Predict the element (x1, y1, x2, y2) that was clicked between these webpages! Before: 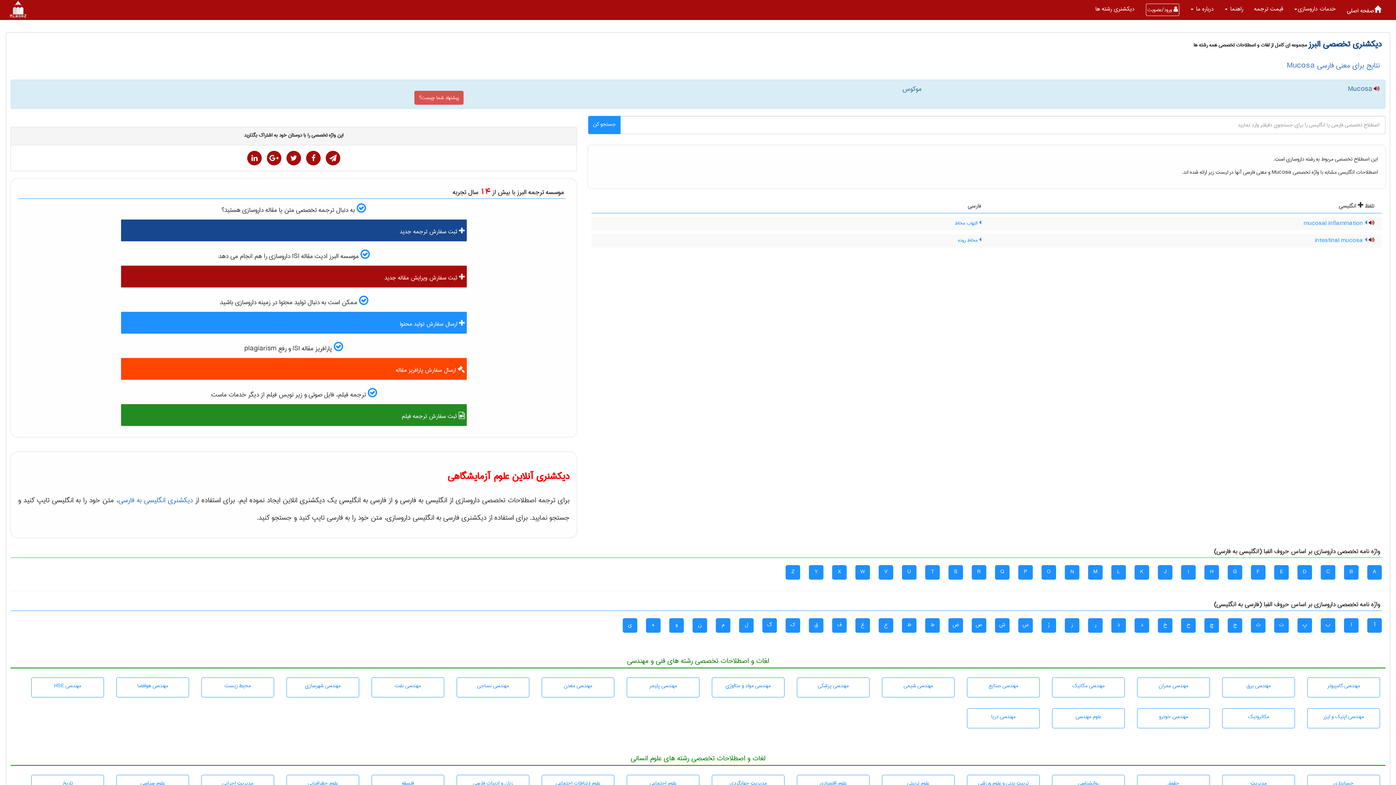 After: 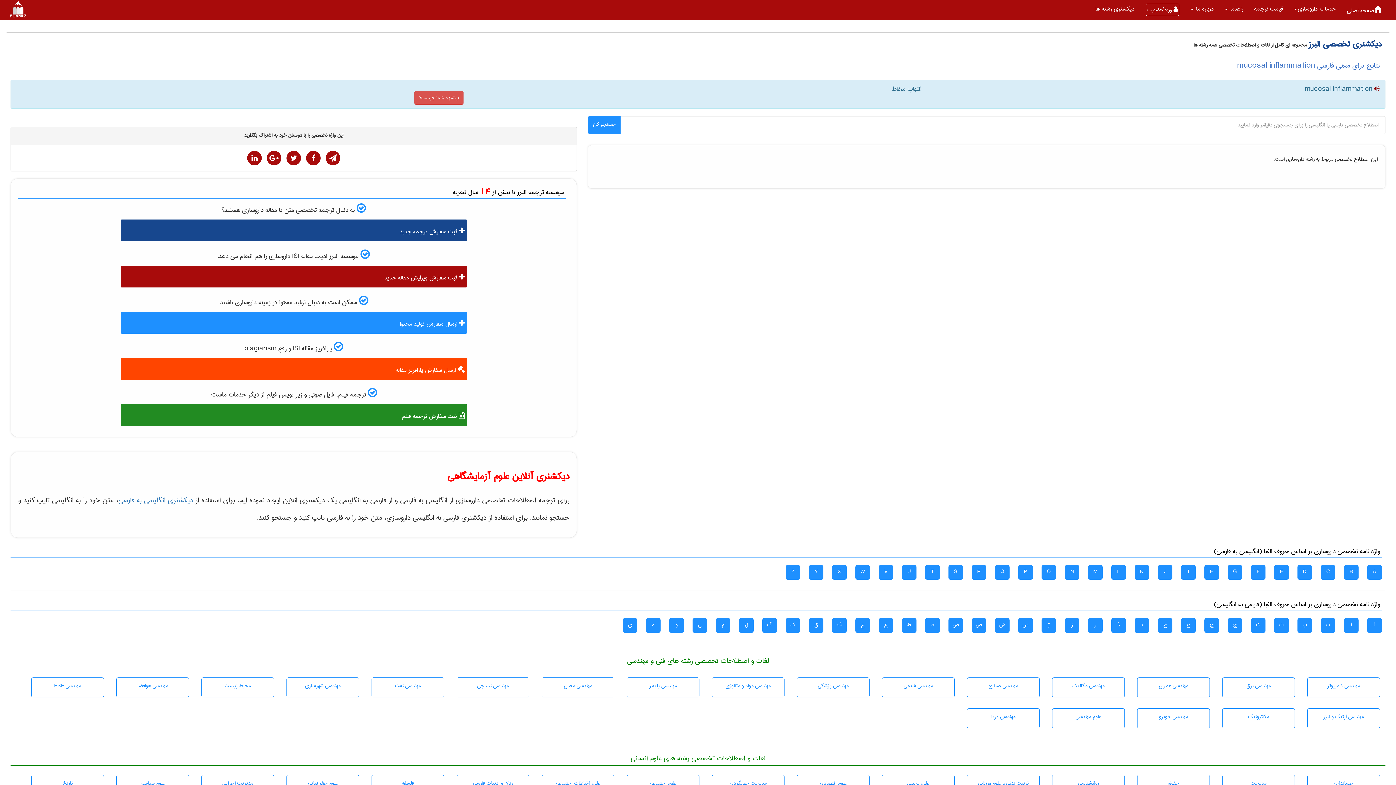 Action: bbox: (1304, 218, 1367, 228) label:  mucosal inflammation